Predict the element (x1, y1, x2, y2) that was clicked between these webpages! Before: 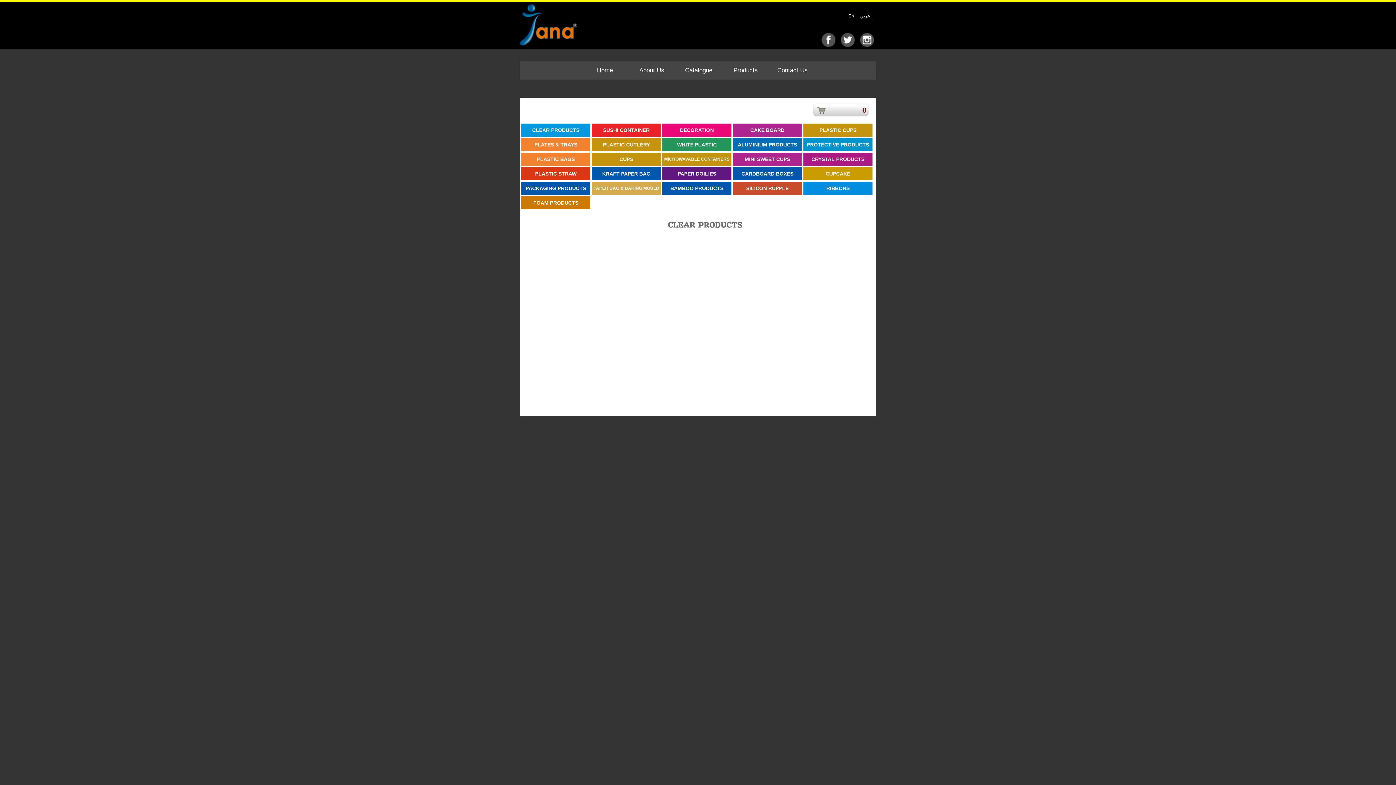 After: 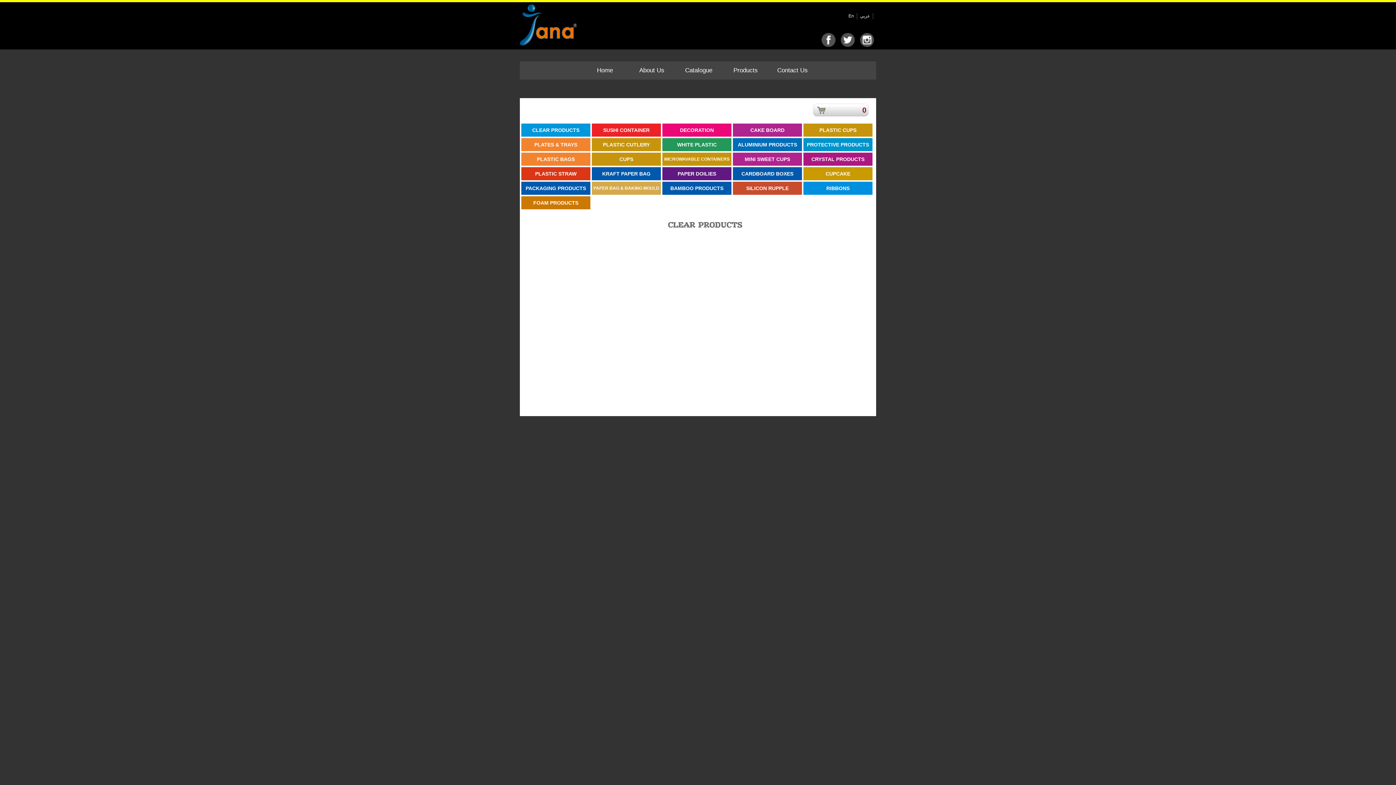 Action: bbox: (592, 138, 661, 151) label: PLASTIC CUTLERY